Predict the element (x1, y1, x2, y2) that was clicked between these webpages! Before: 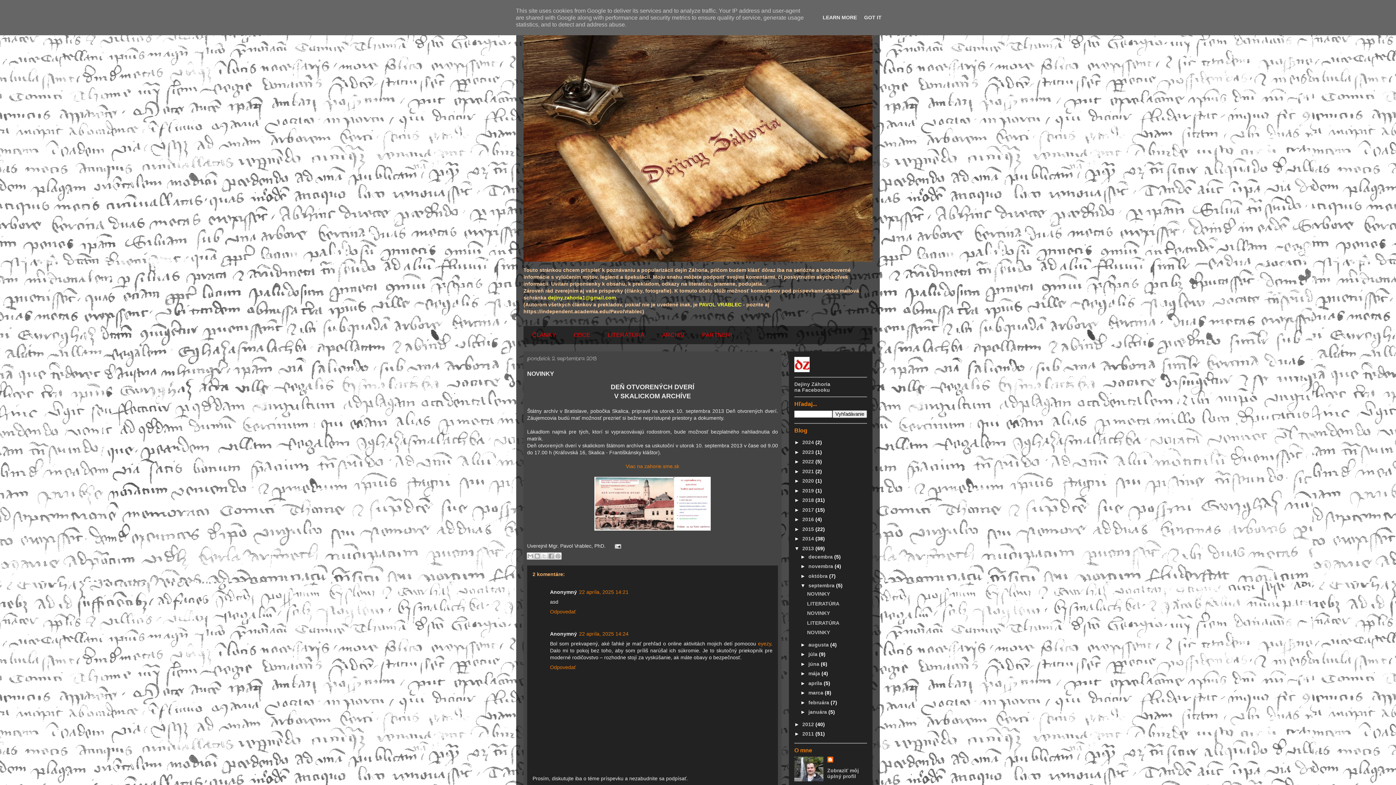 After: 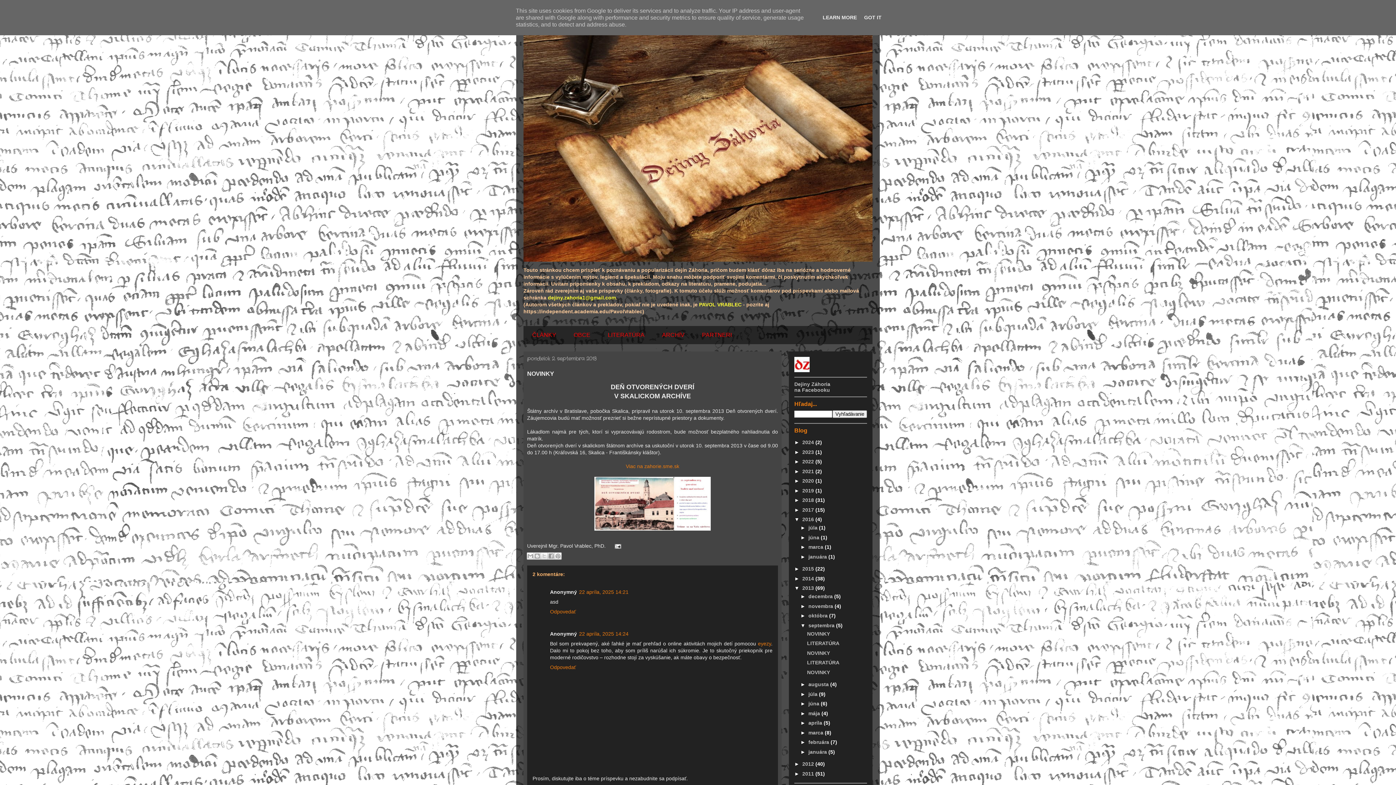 Action: label: ►   bbox: (794, 516, 802, 522)